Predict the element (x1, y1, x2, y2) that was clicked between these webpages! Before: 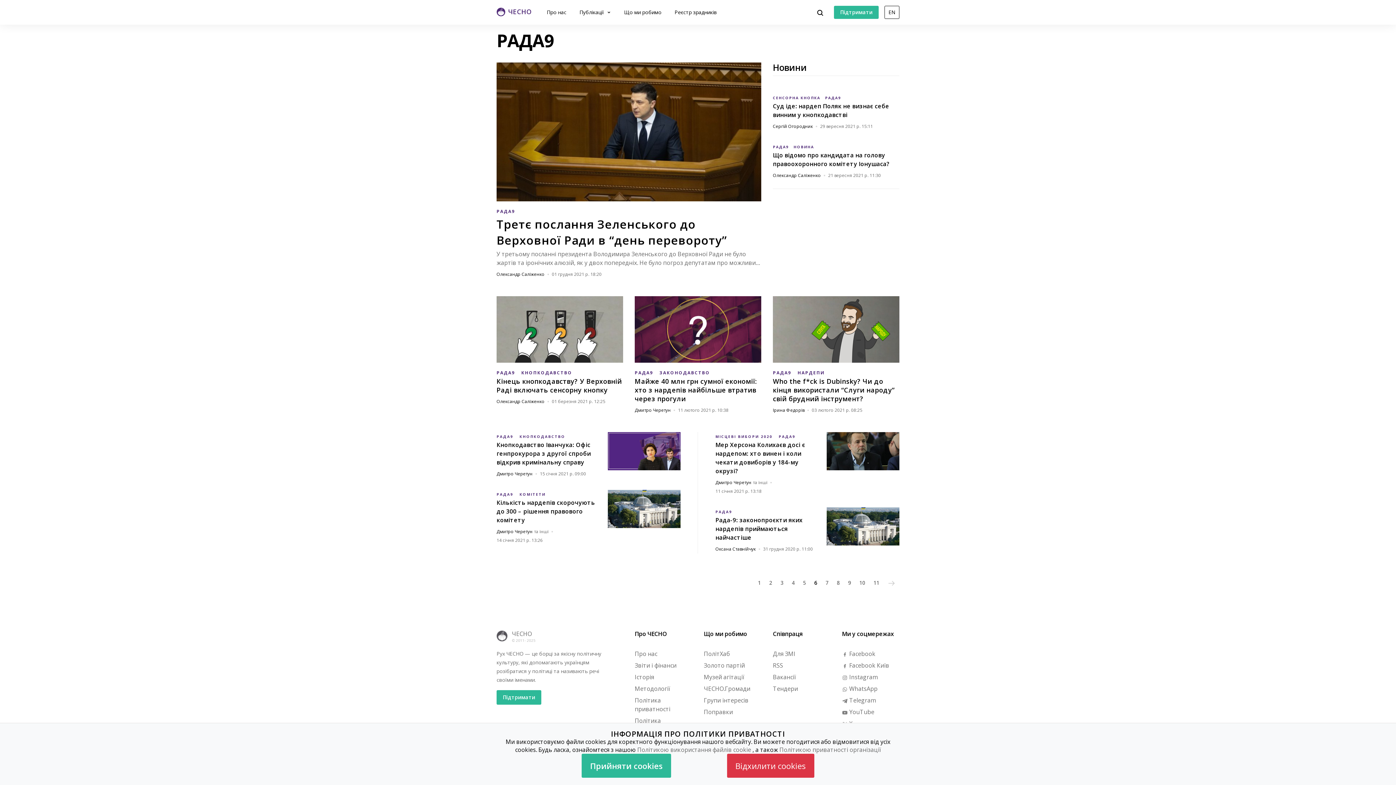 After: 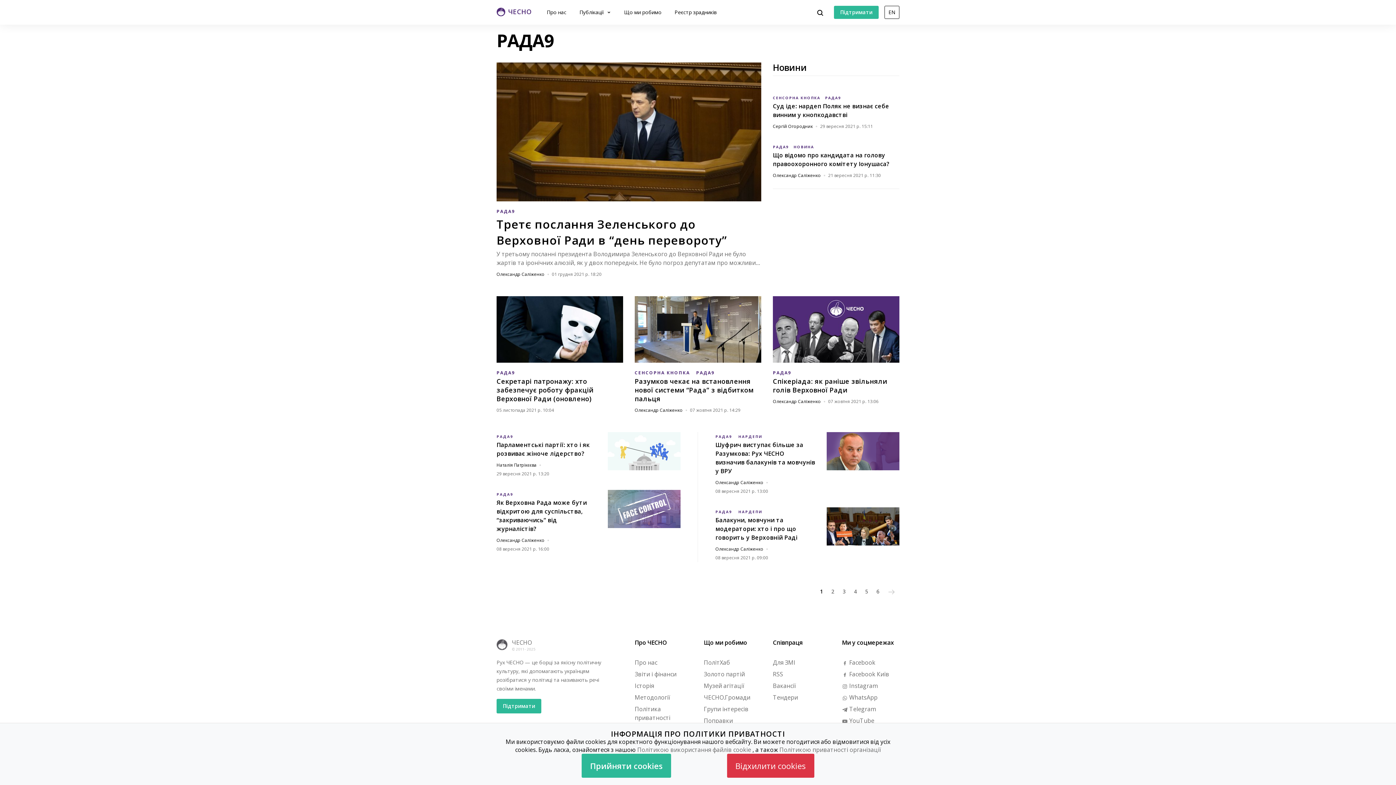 Action: bbox: (715, 508, 732, 515) label: РАДА9